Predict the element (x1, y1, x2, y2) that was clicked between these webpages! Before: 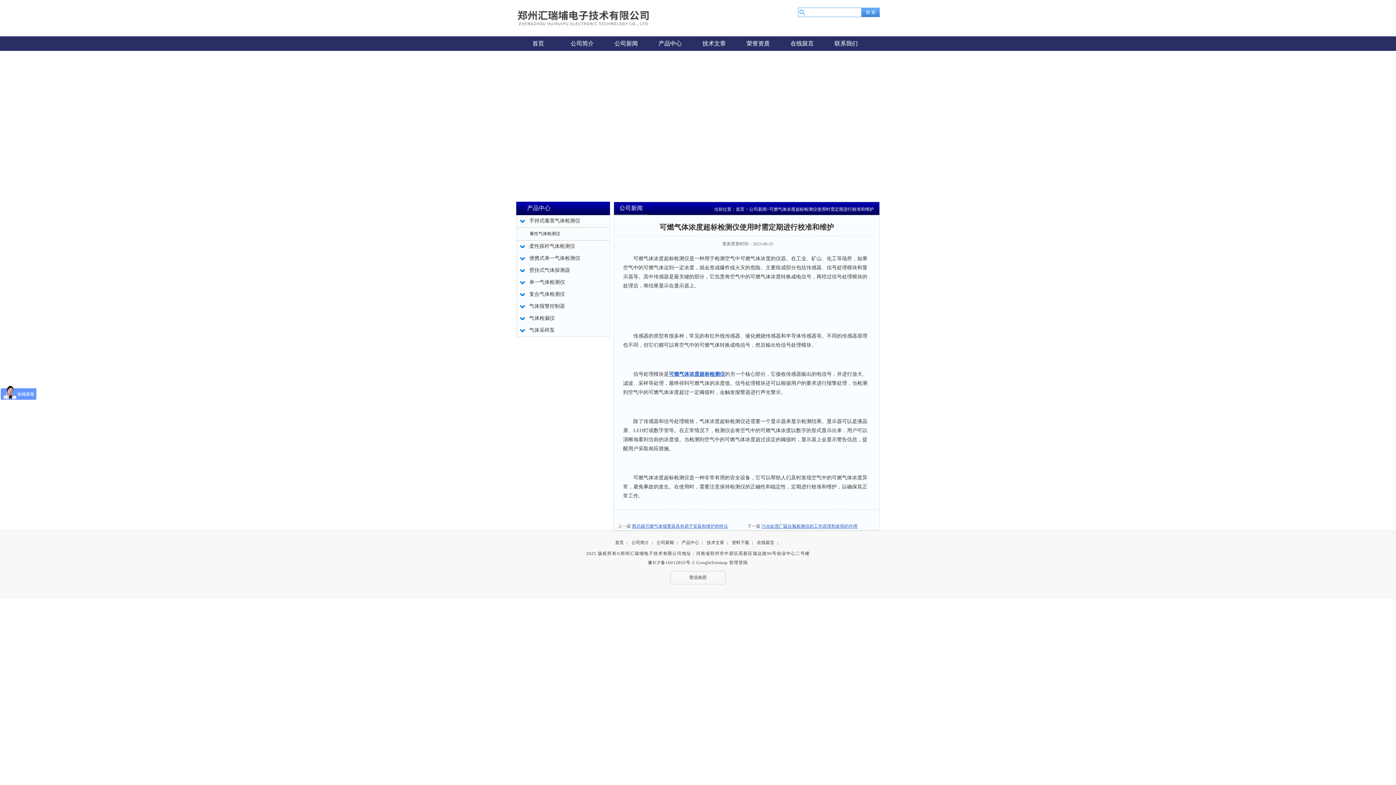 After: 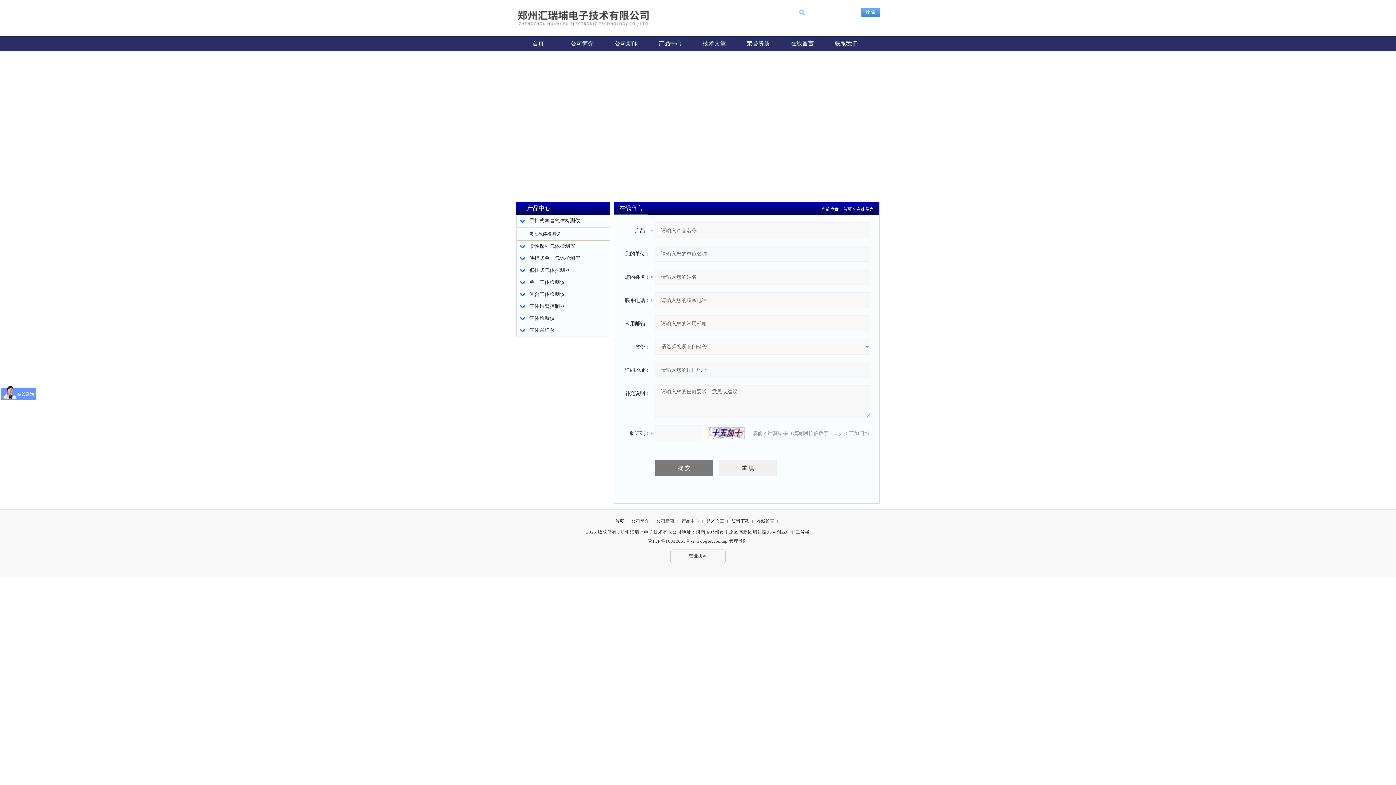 Action: label: 在线留言 bbox: (757, 540, 774, 545)